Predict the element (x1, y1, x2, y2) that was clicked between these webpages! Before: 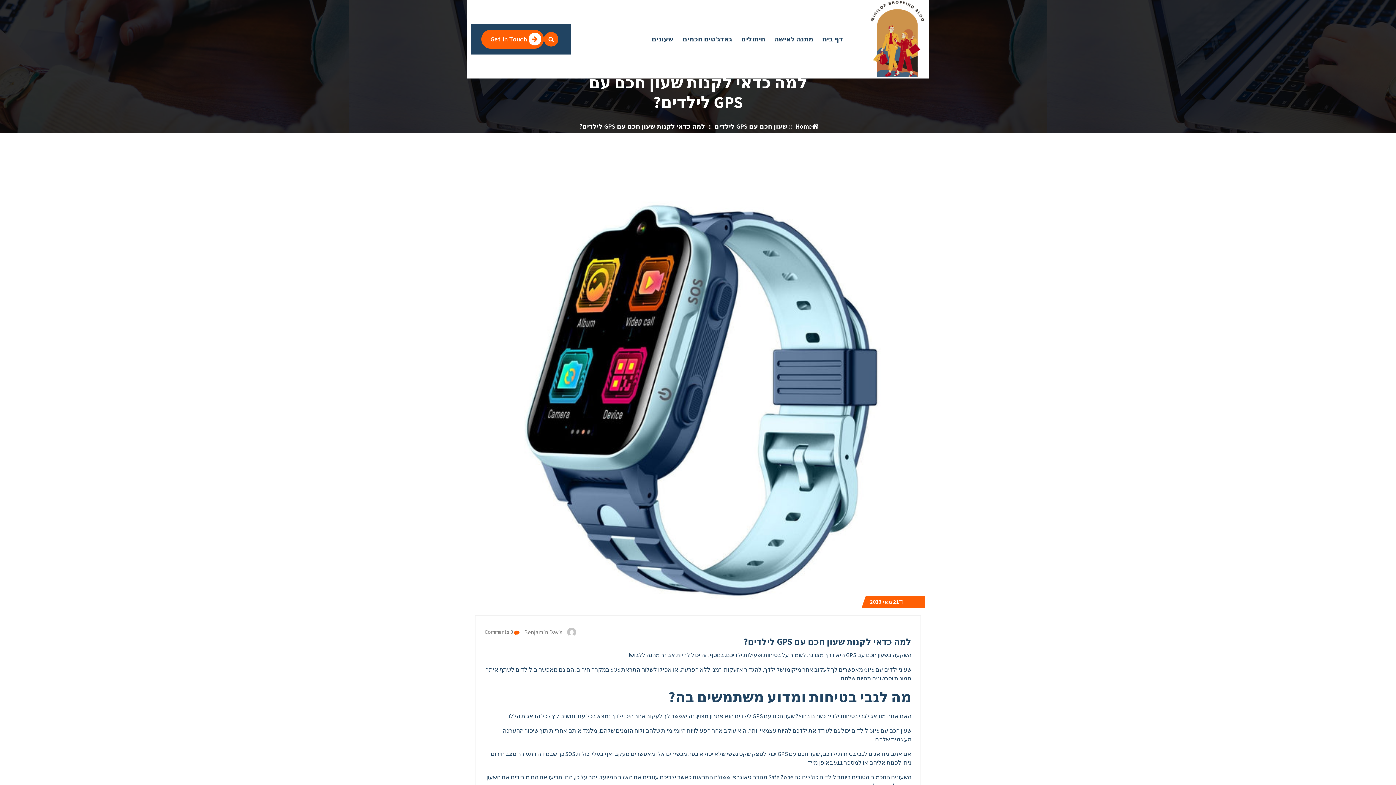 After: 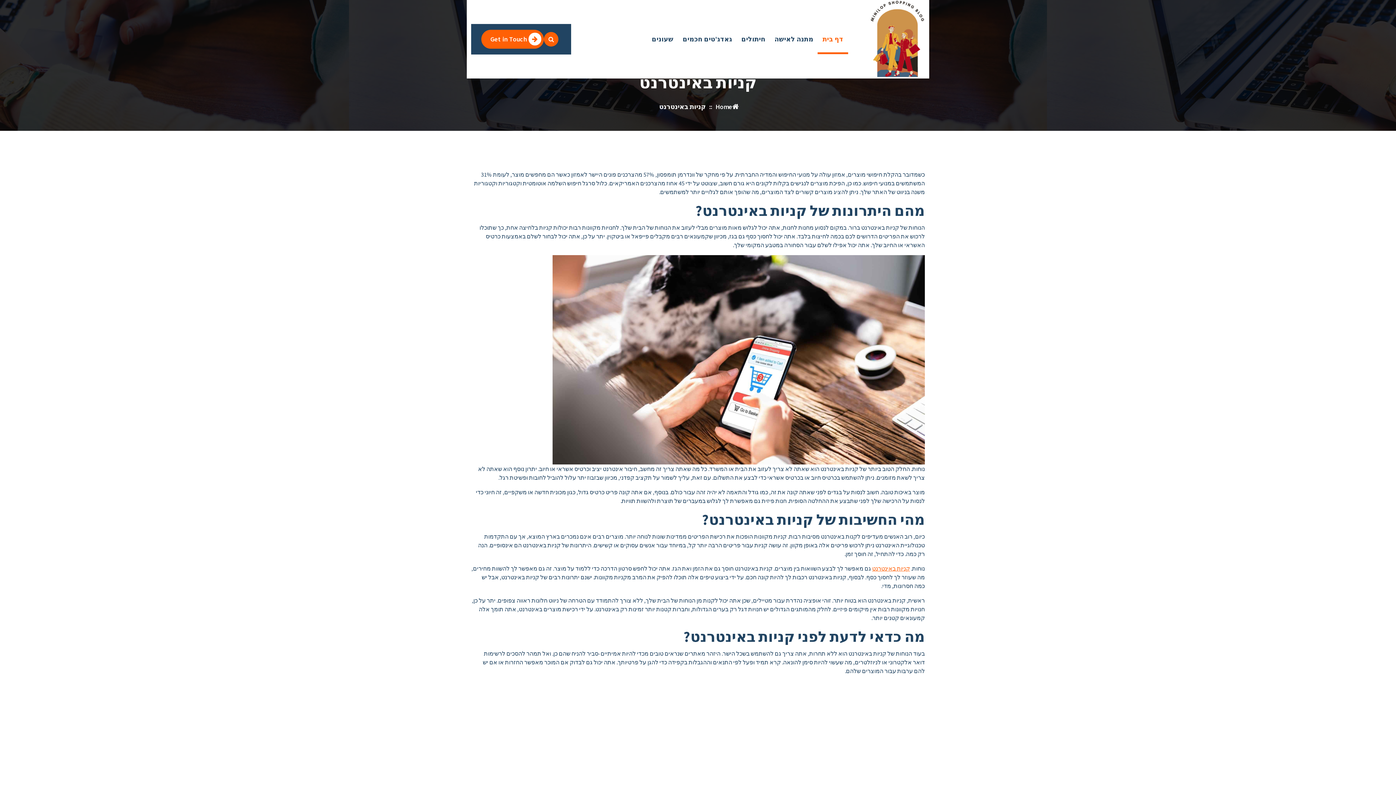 Action: bbox: (817, 24, 848, 54) label: דף בית